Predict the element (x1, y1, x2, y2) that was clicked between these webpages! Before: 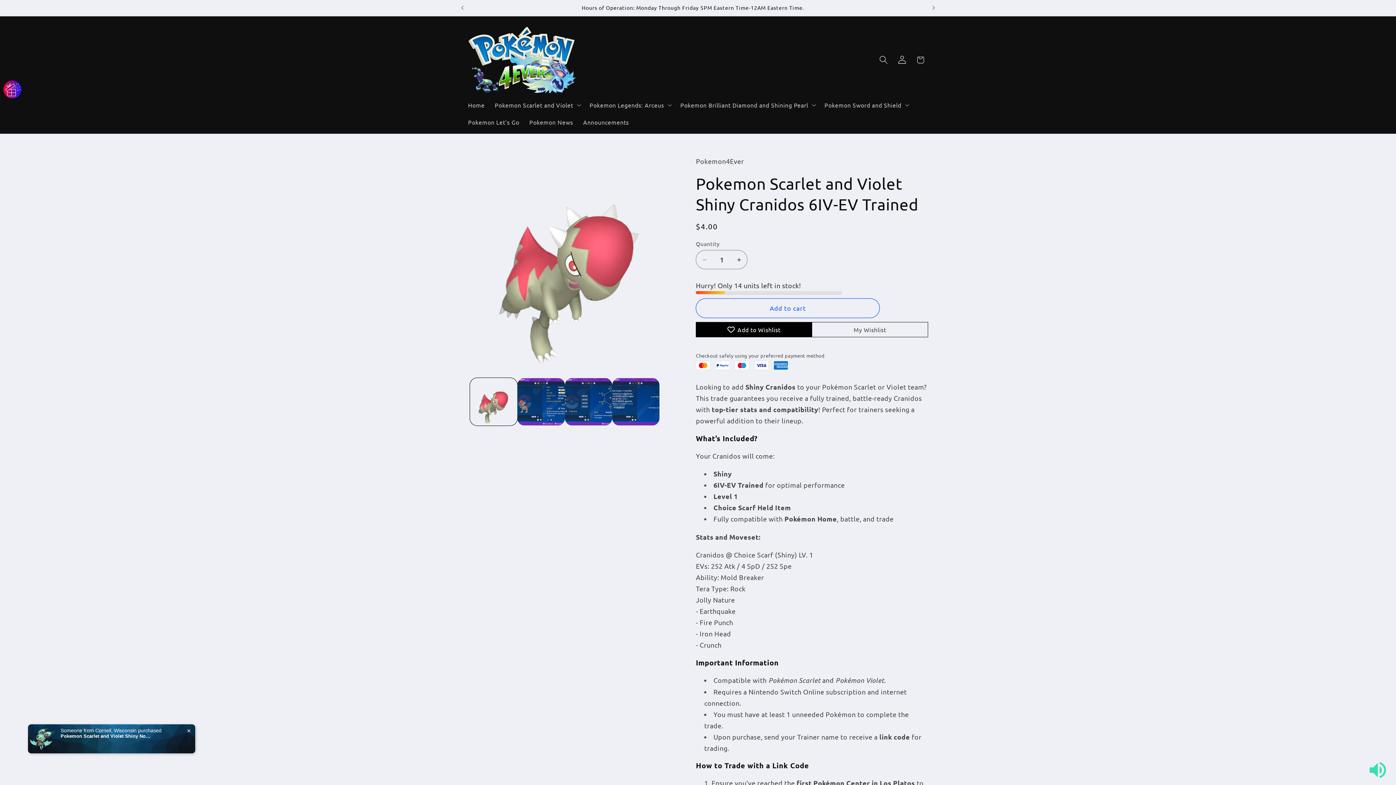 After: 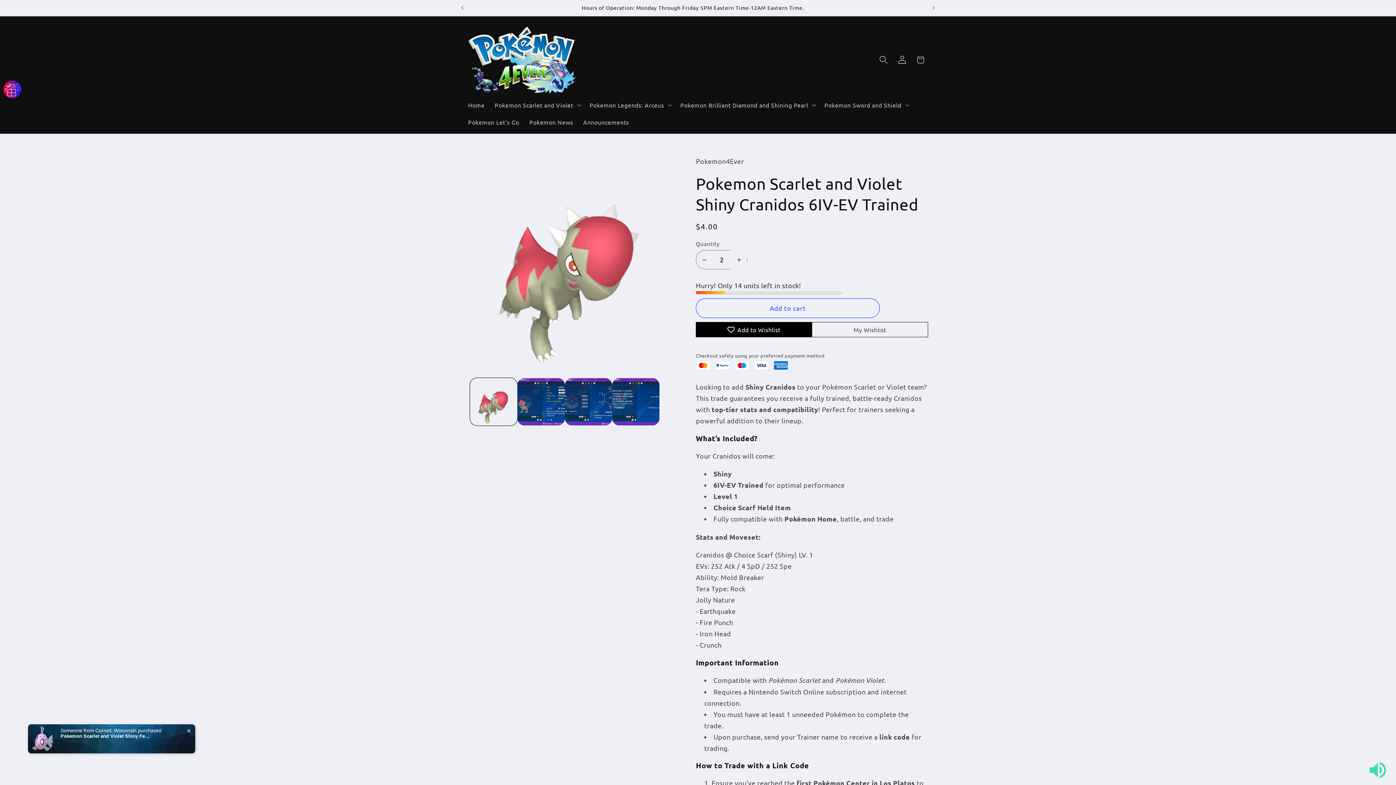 Action: label: Increase quantity for Pokemon Scarlet and Violet Shiny Cranidos 6IV-EV Trained bbox: (731, 250, 747, 269)